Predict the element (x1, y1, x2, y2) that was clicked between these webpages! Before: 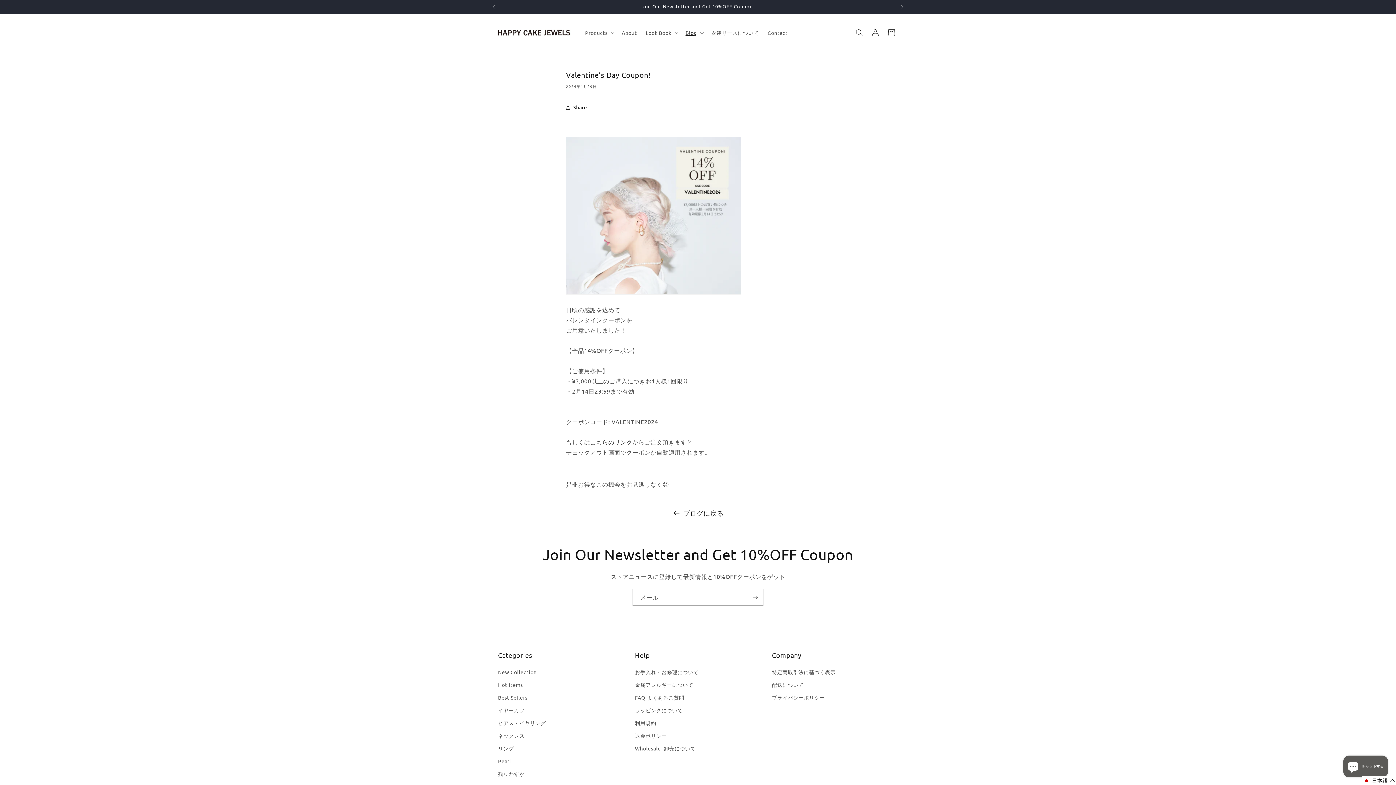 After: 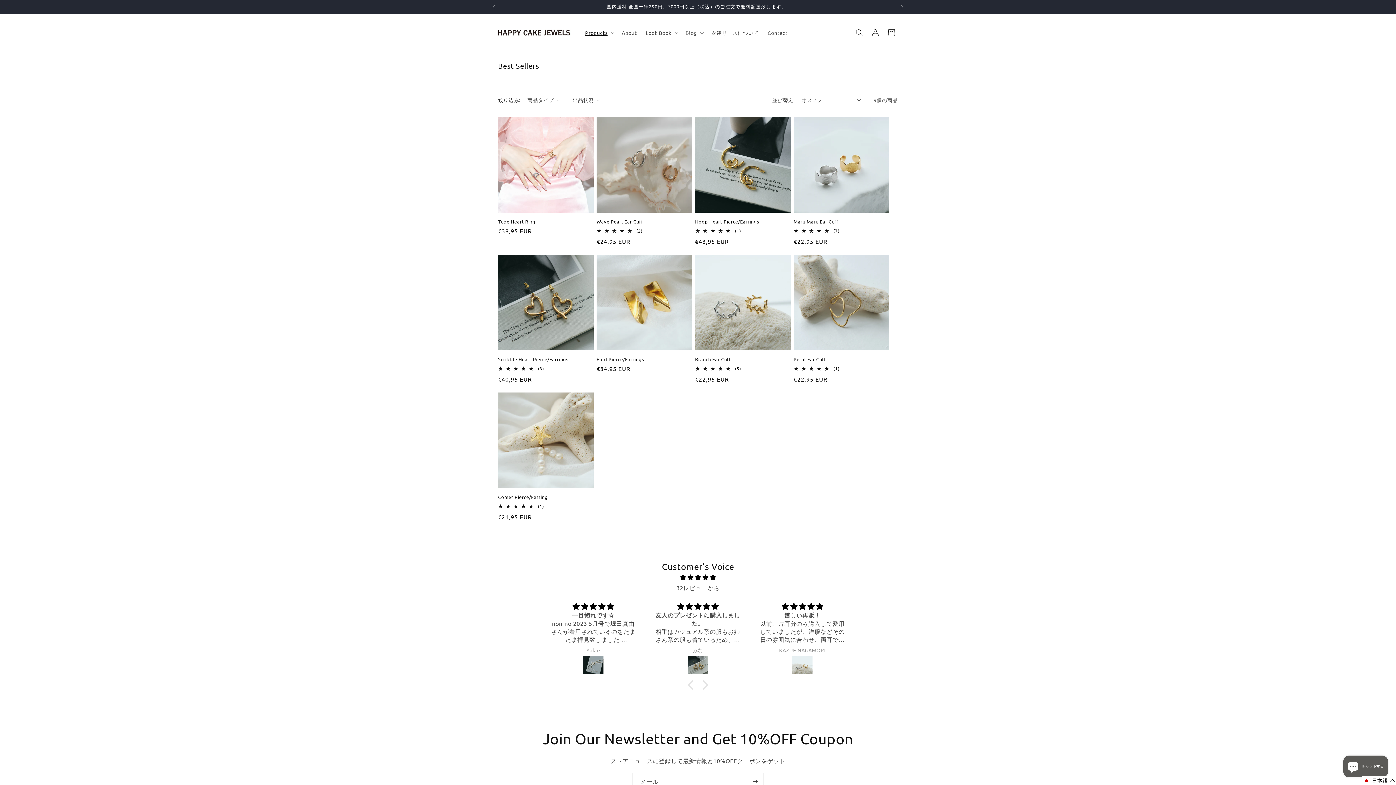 Action: label: Best Sellers bbox: (498, 691, 527, 704)